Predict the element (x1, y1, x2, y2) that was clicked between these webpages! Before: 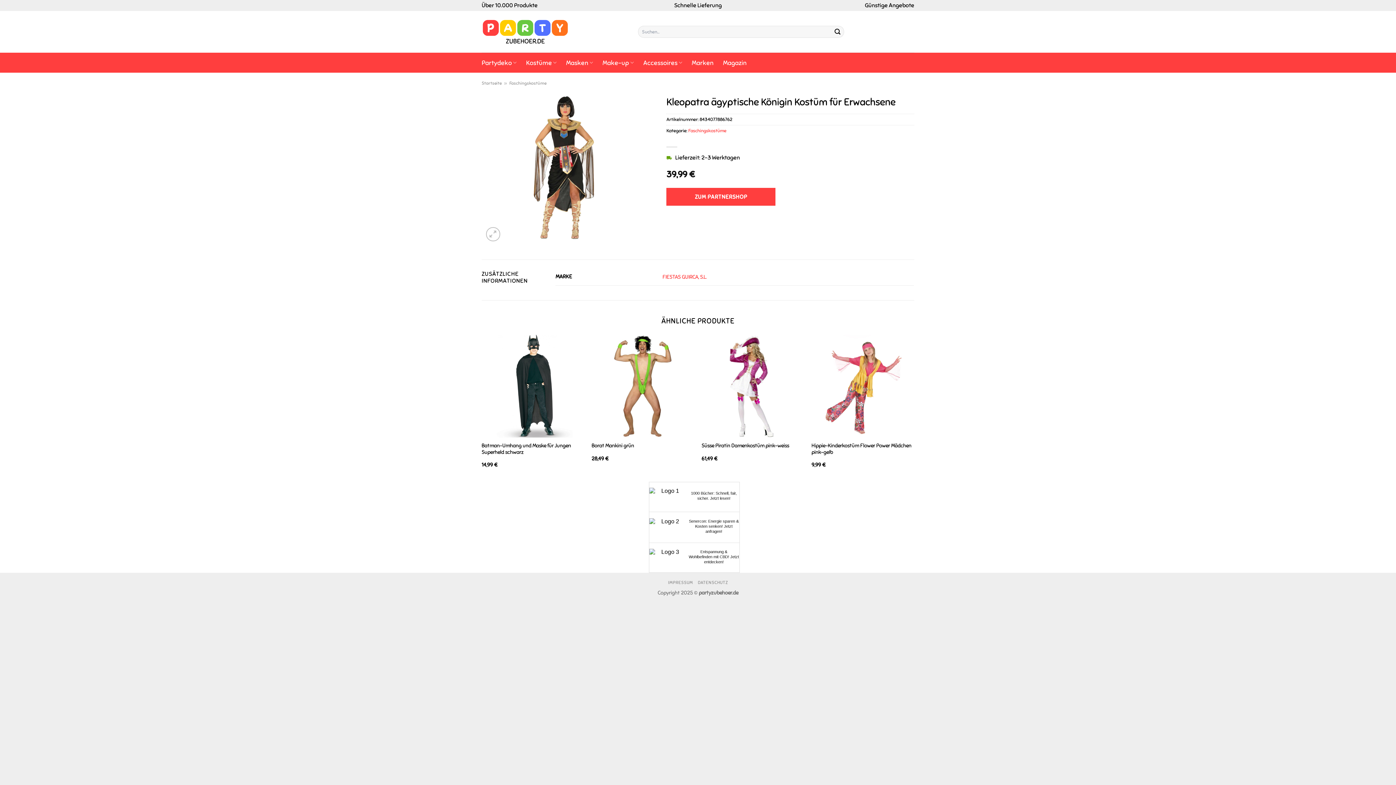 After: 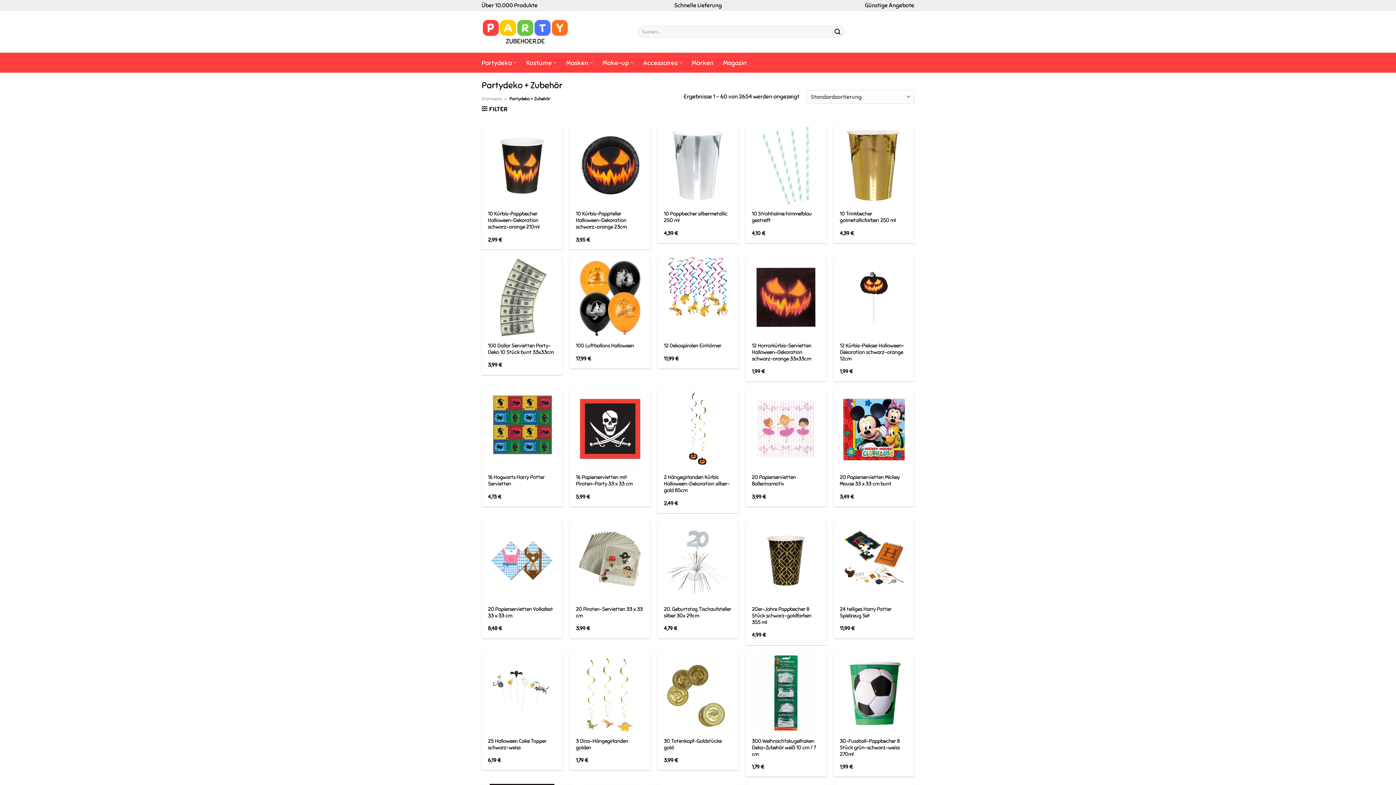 Action: bbox: (481, 55, 516, 69) label: Partydeko